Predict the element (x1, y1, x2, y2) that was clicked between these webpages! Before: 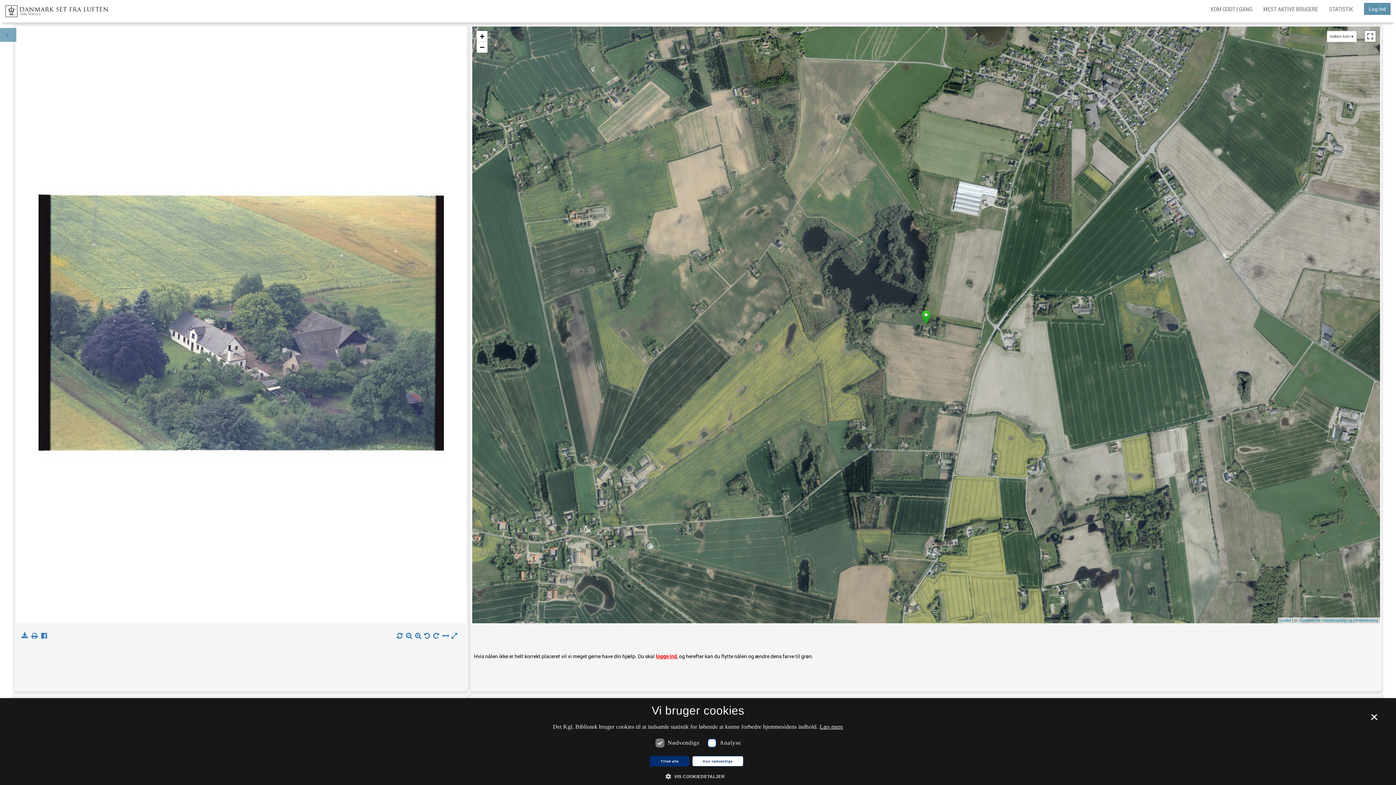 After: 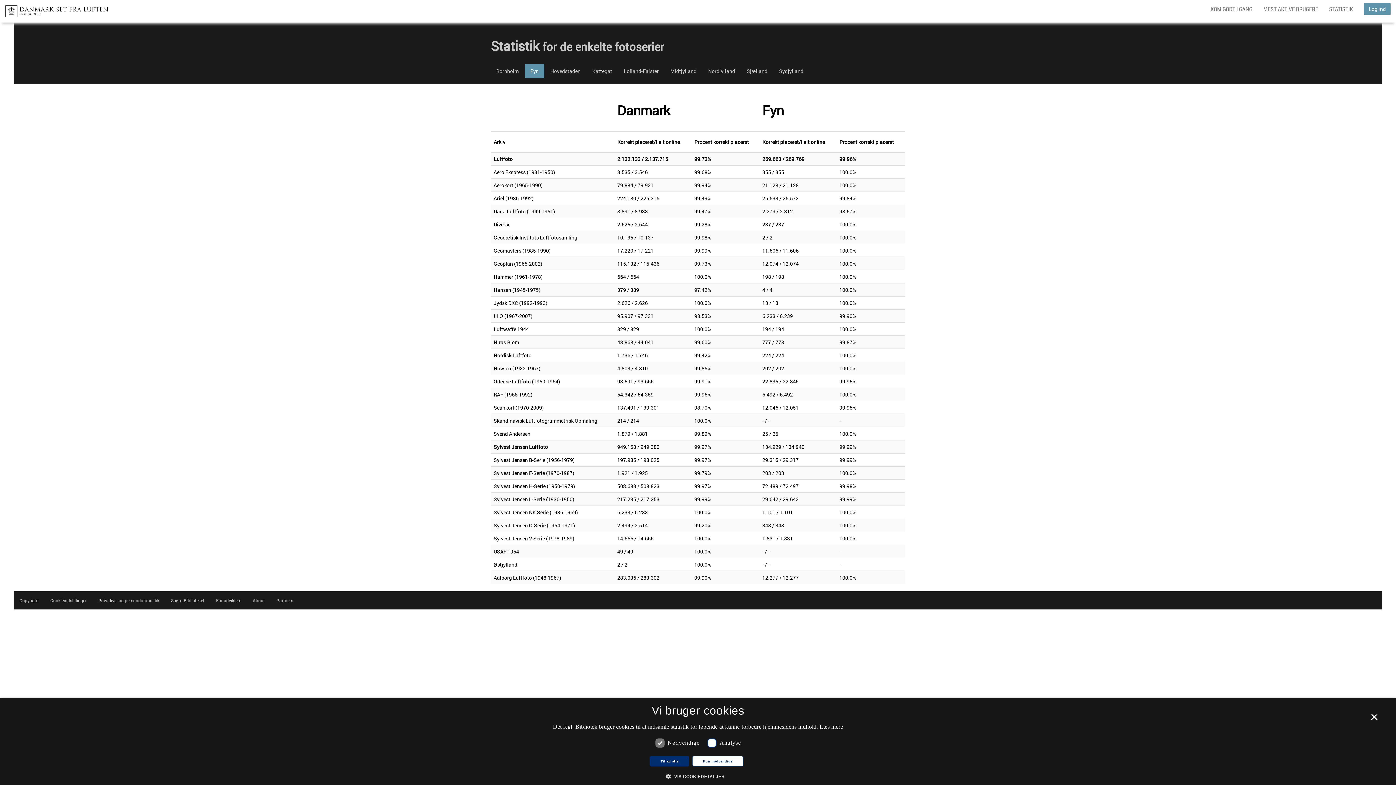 Action: bbox: (1324, 0, 1358, 18) label: STATISTIK